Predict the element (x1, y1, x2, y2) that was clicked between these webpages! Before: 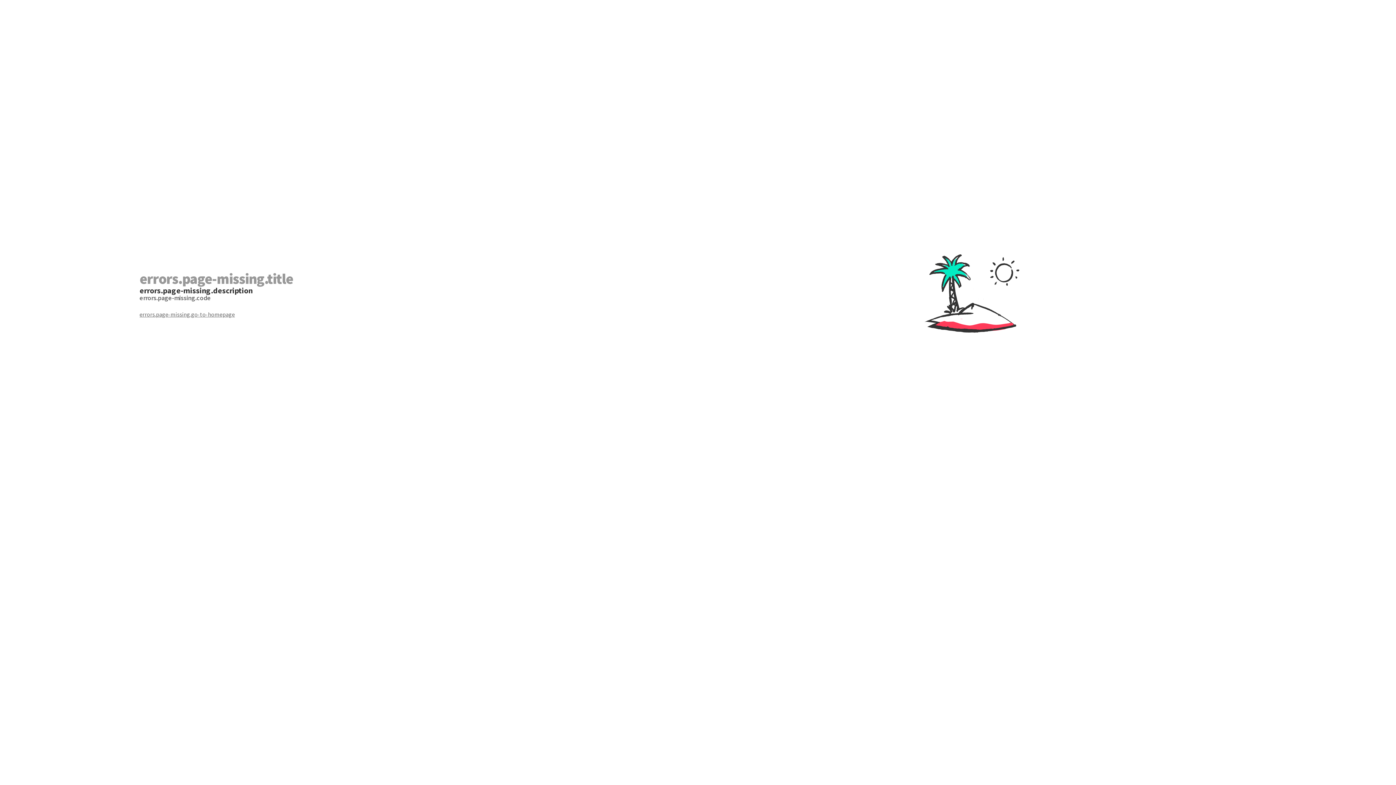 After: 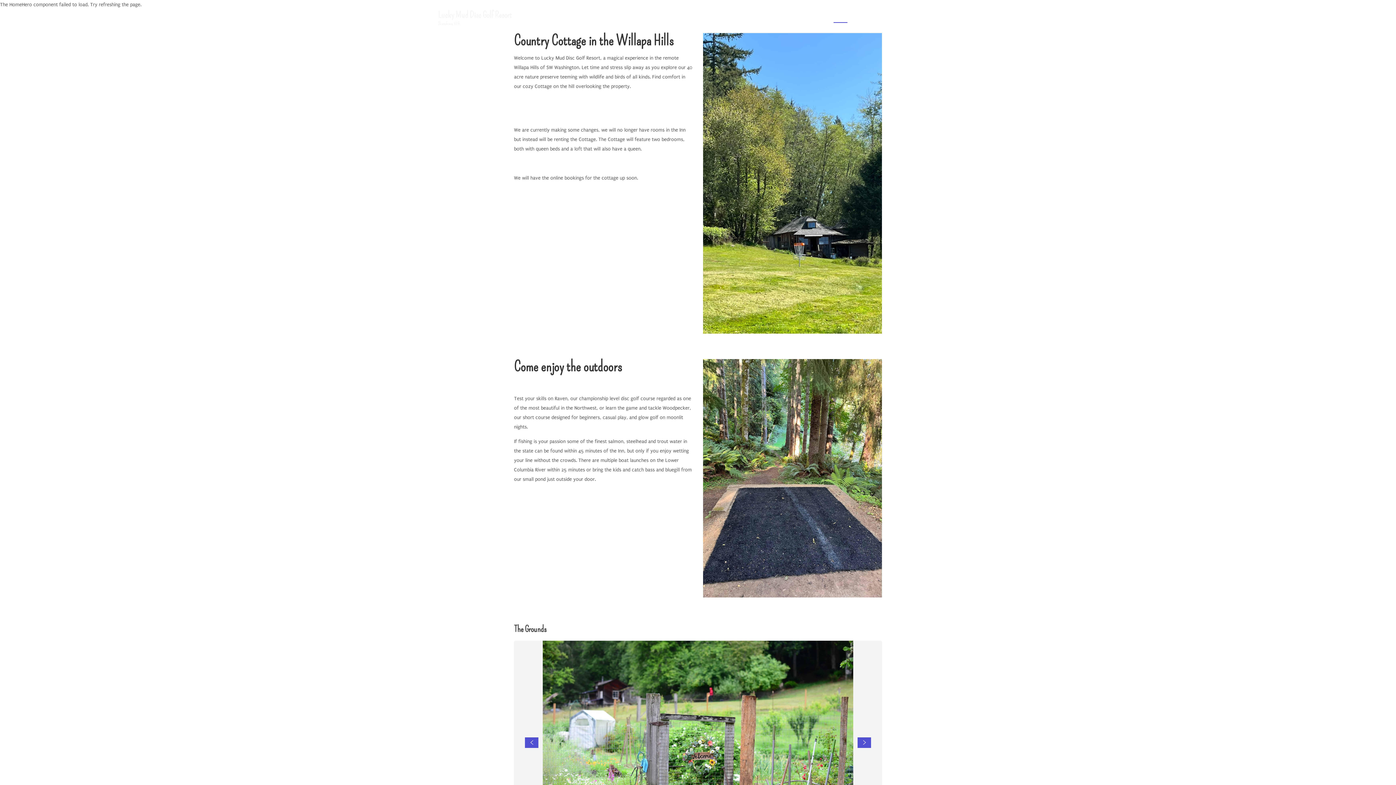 Action: label: errors.page-missing.go-to-homepage bbox: (139, 310, 698, 318)